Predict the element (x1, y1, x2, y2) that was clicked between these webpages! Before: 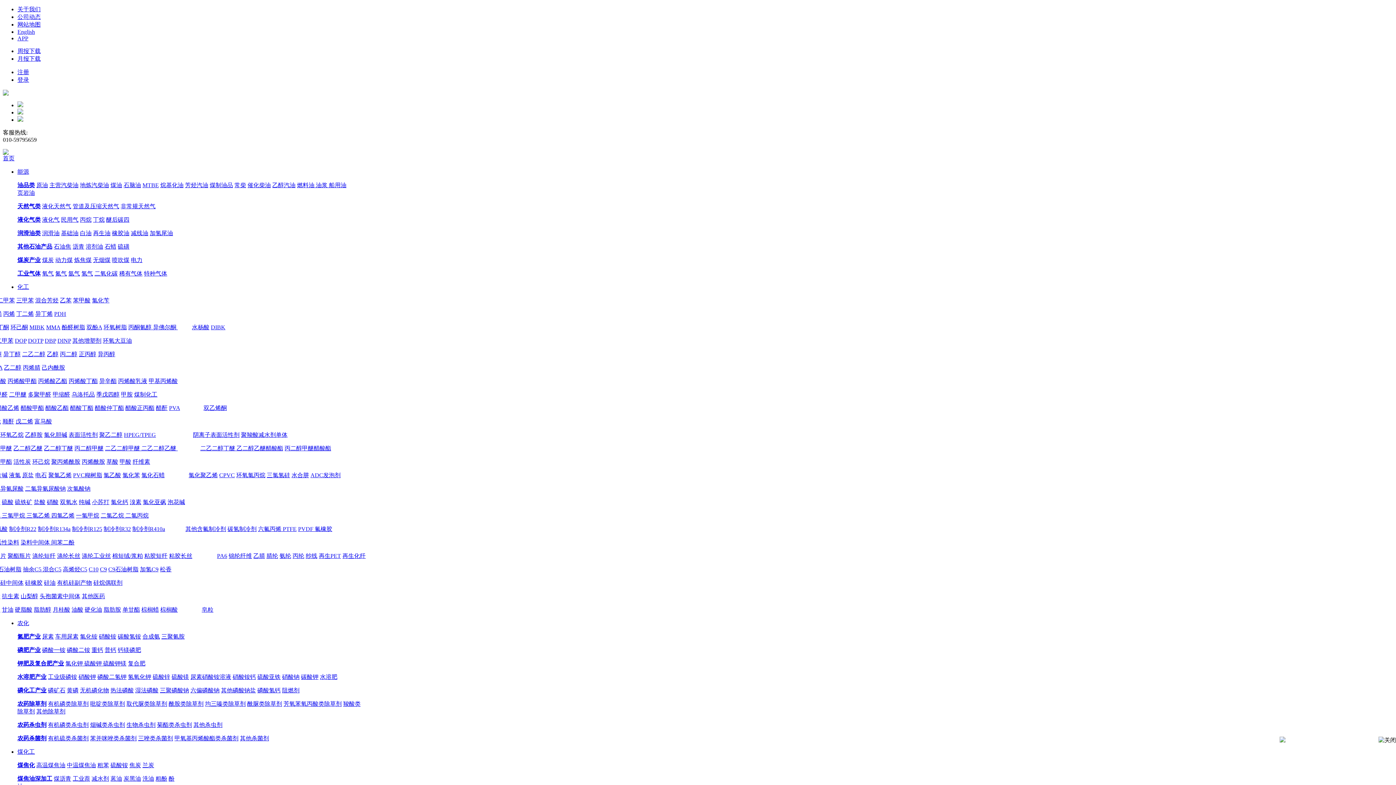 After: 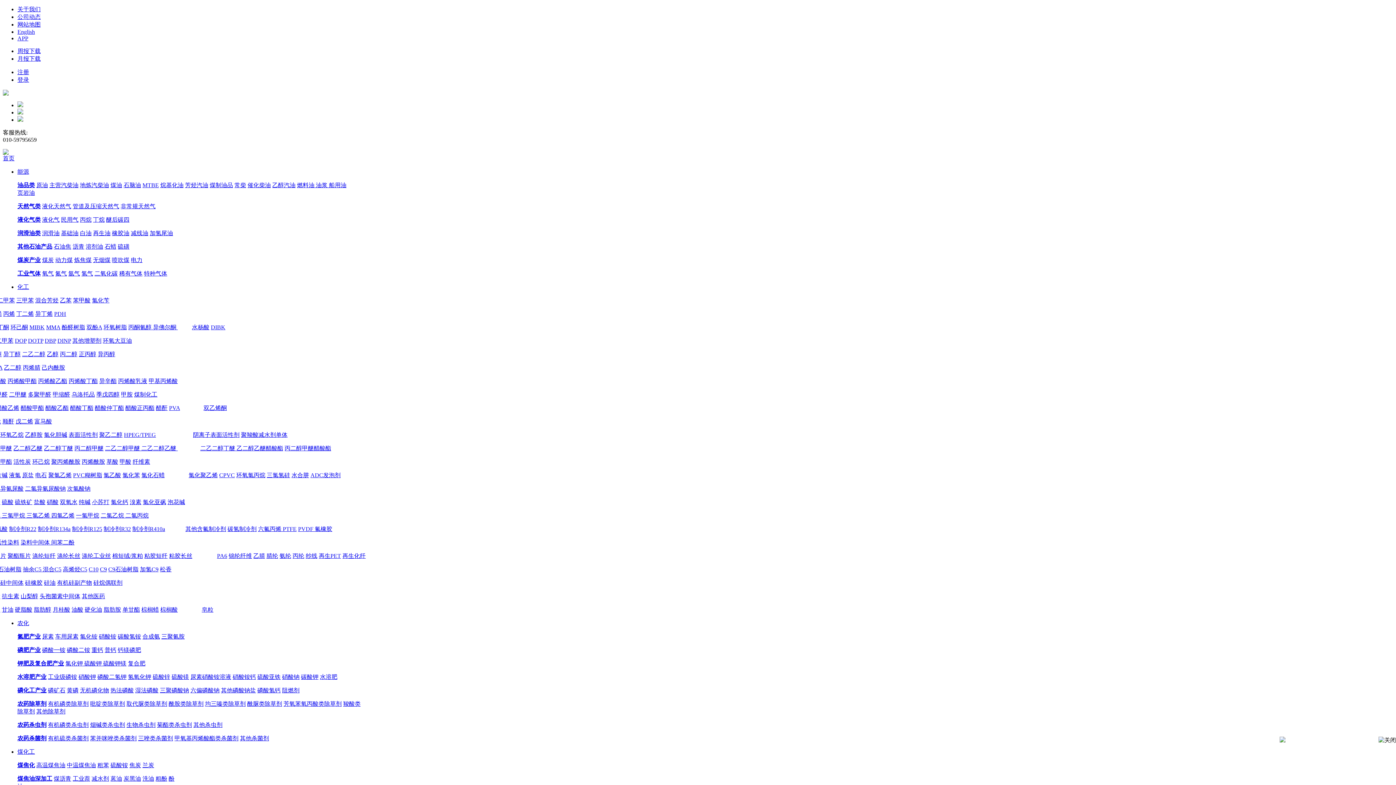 Action: label: 其他磷酸钠盐 bbox: (221, 687, 256, 693)